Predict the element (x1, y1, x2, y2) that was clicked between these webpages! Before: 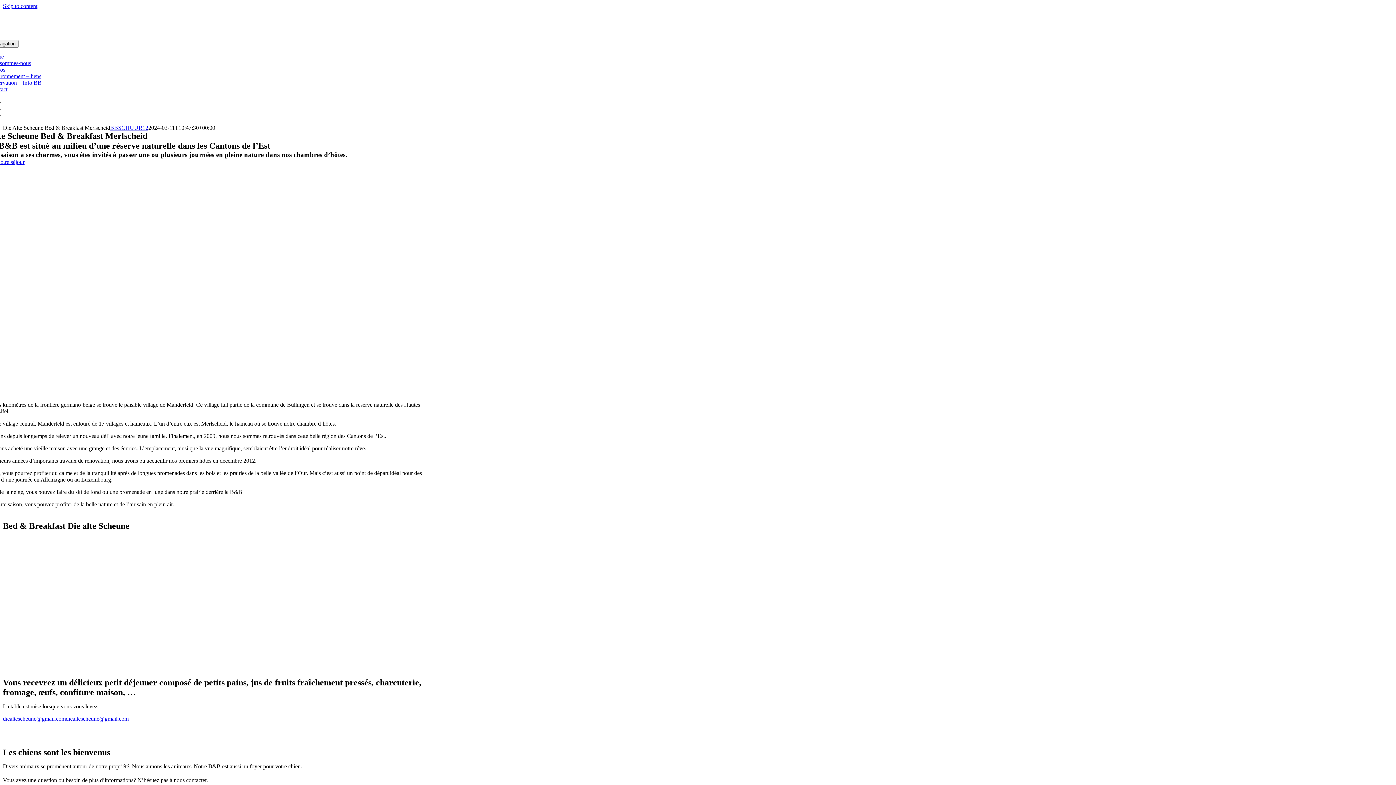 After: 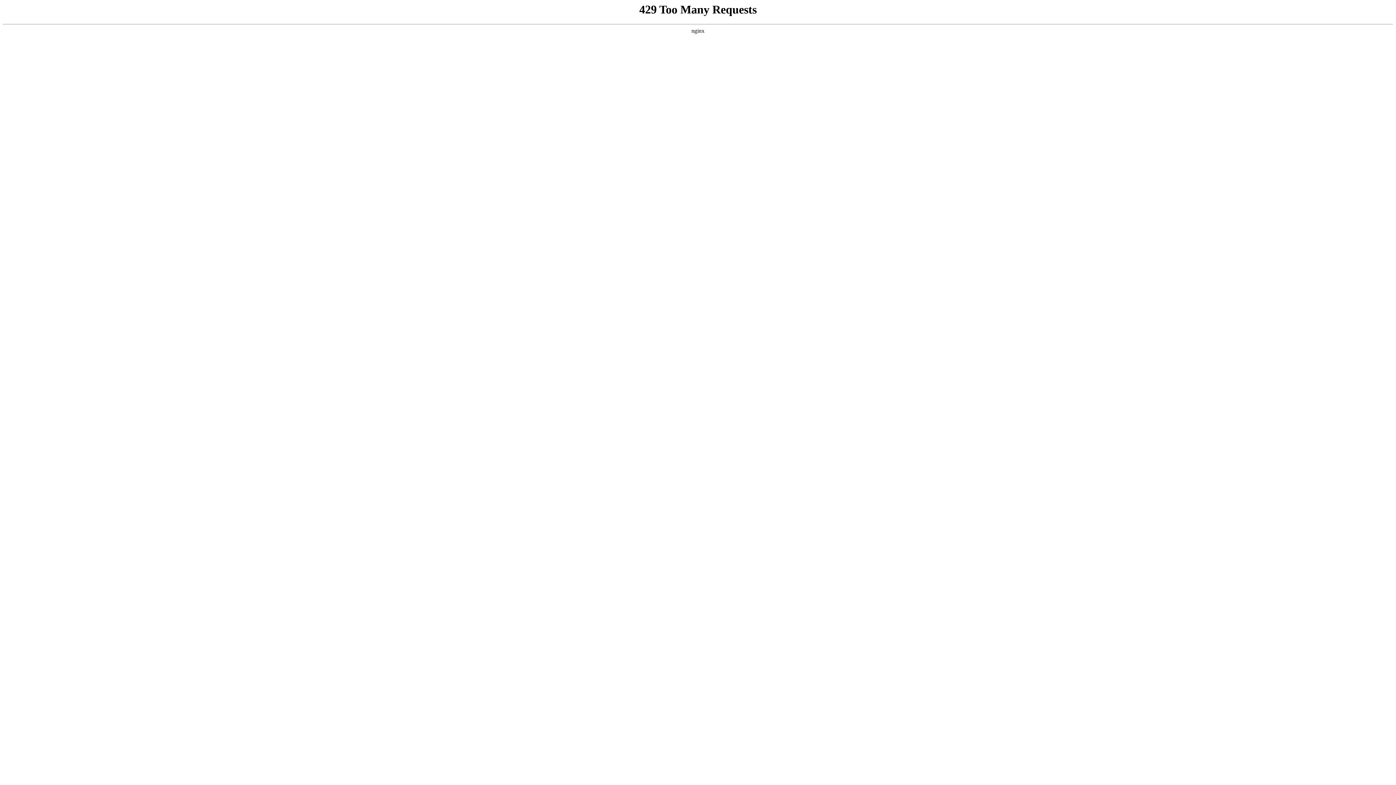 Action: bbox: (110, 124, 148, 130) label: BBSCHUUR12